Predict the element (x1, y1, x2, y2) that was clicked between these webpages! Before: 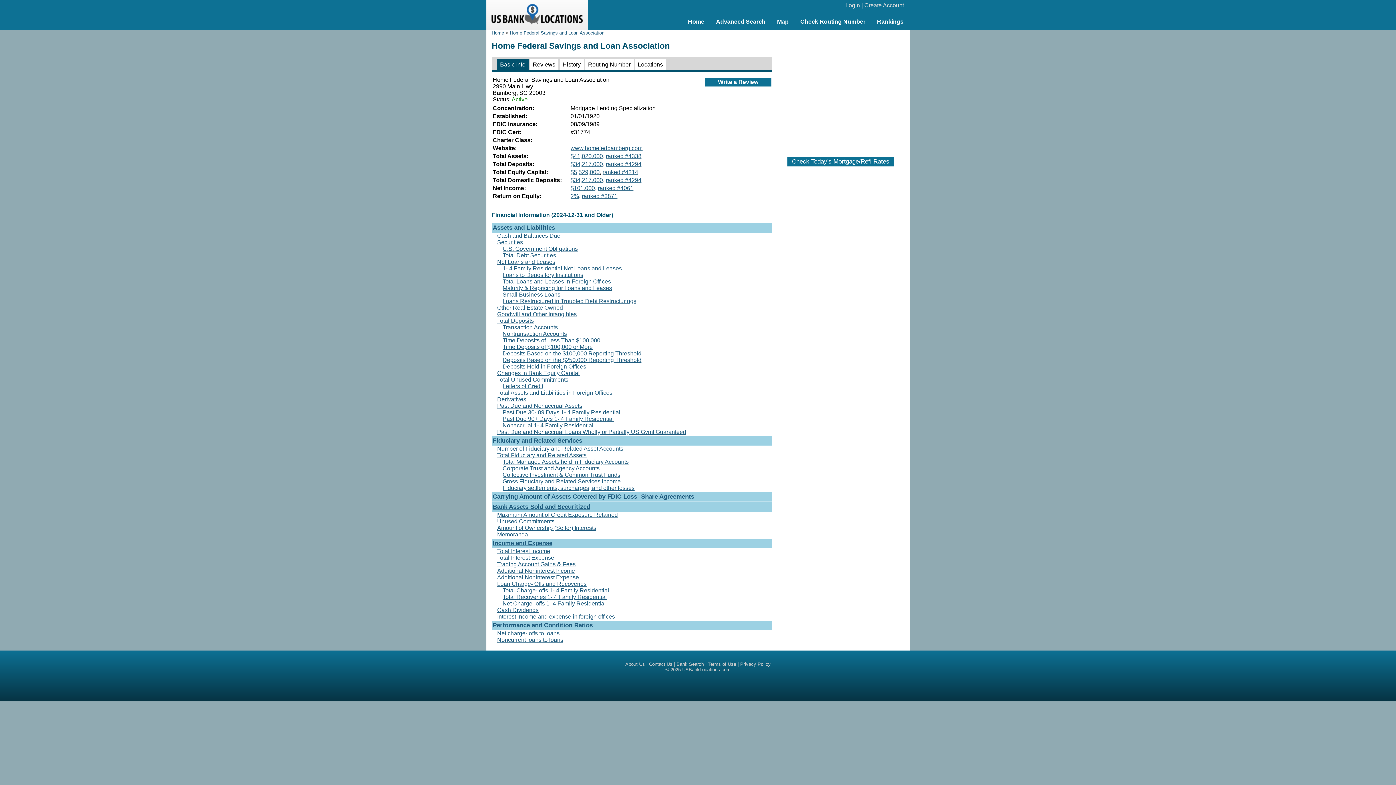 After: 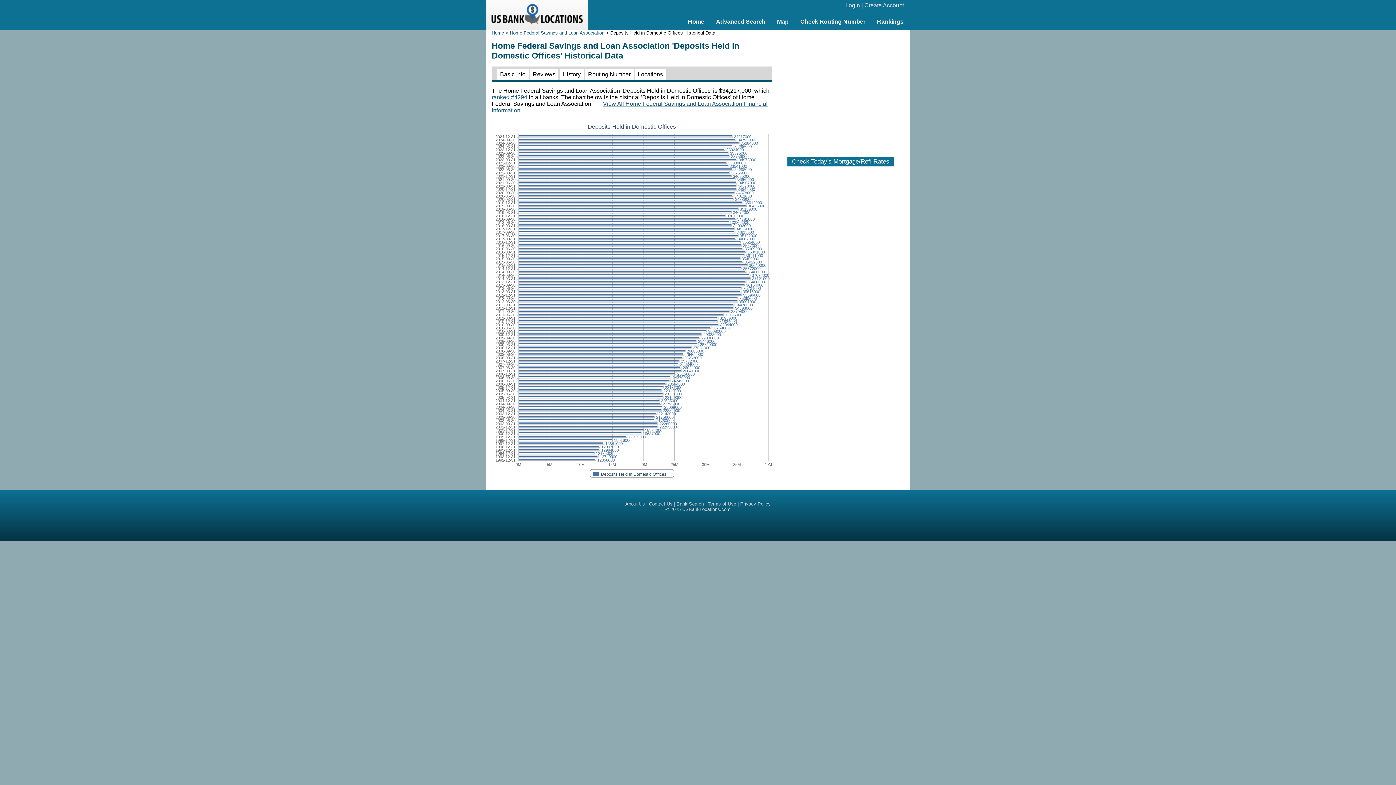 Action: bbox: (570, 177, 603, 183) label: $34,217,000